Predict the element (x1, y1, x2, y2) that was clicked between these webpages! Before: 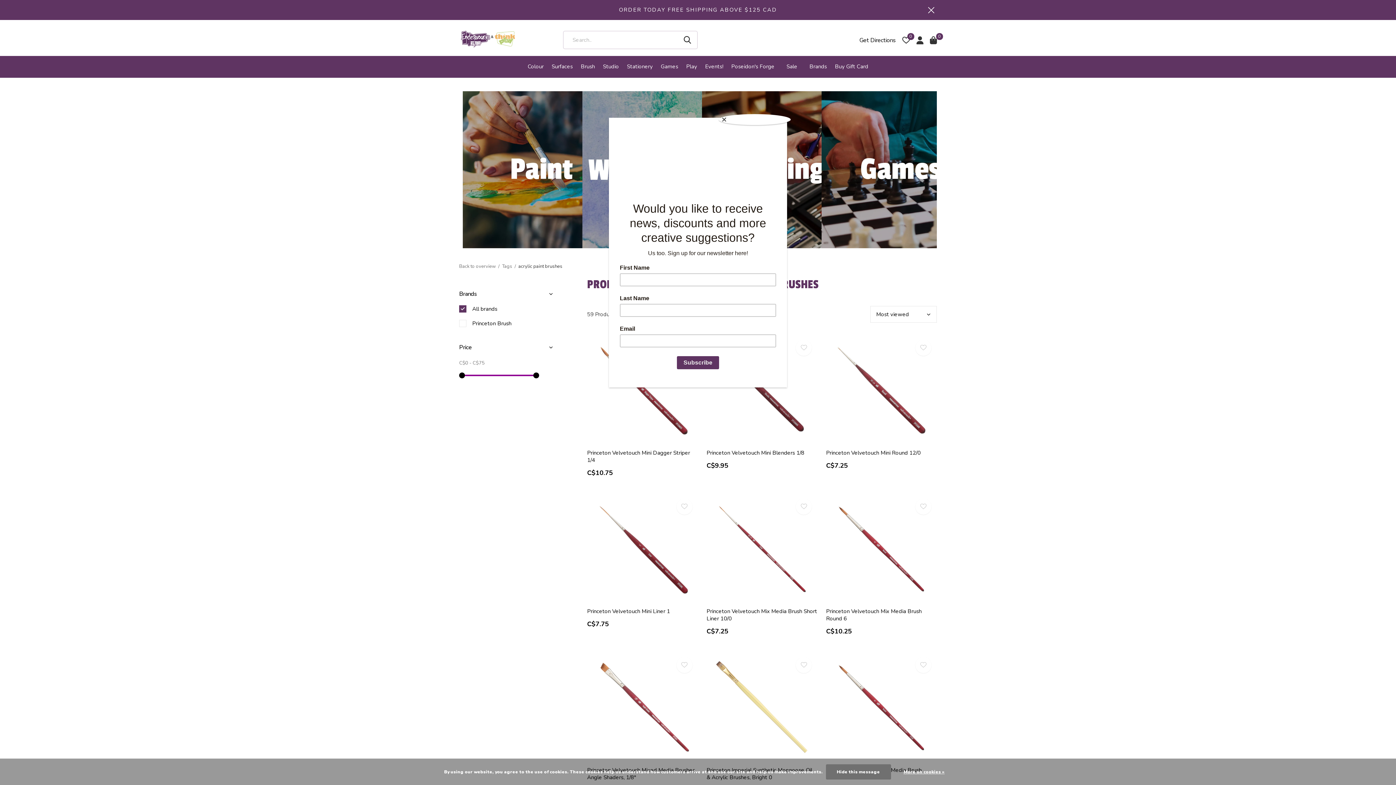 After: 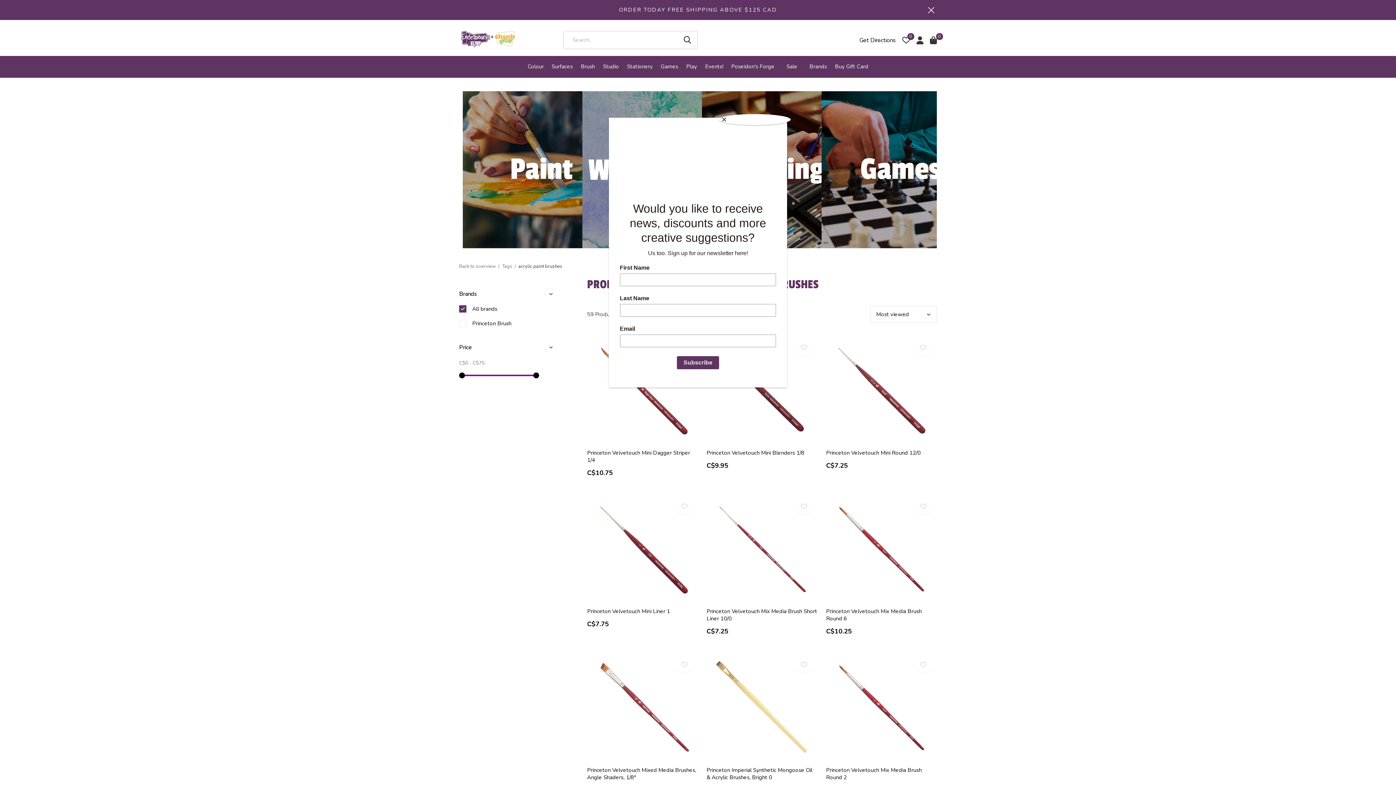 Action: label: Hide this message bbox: (826, 764, 891, 780)